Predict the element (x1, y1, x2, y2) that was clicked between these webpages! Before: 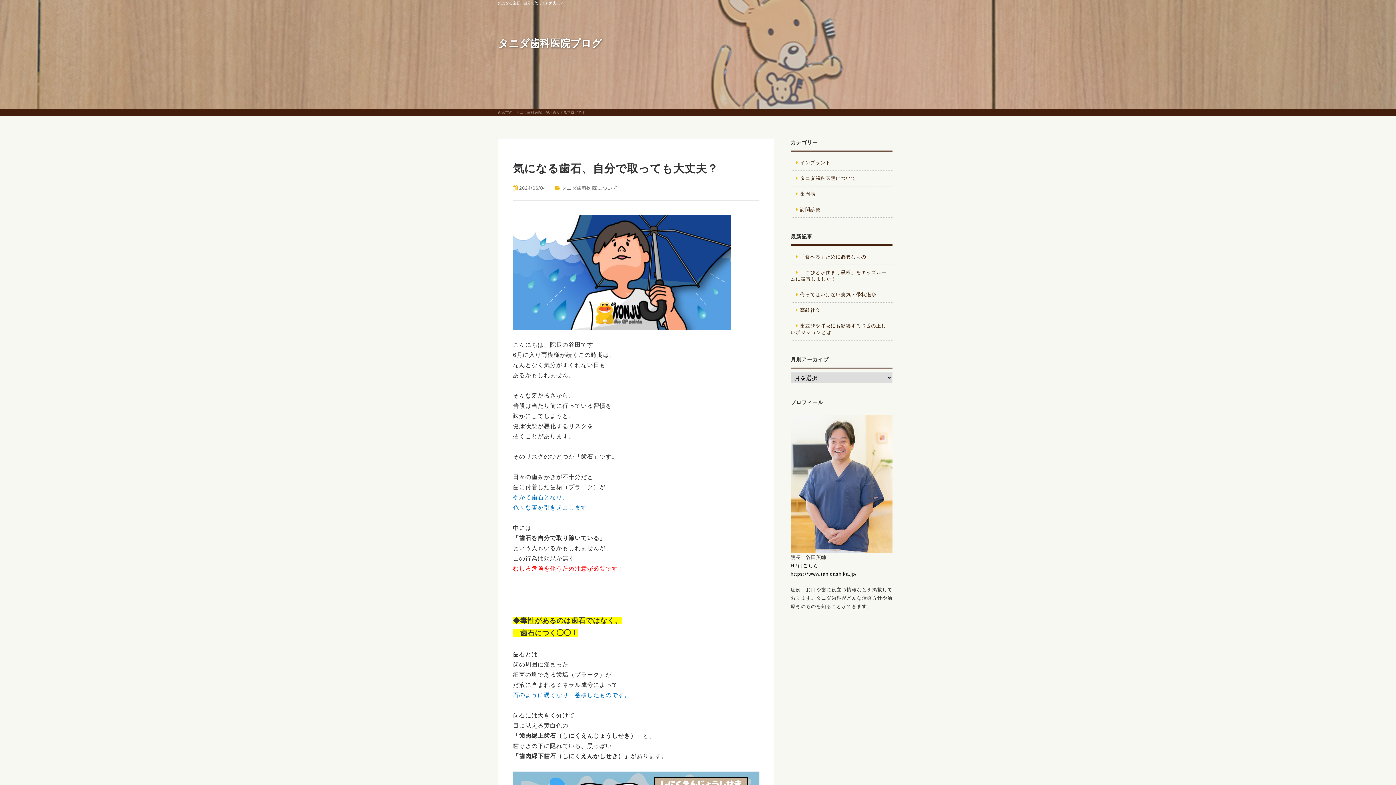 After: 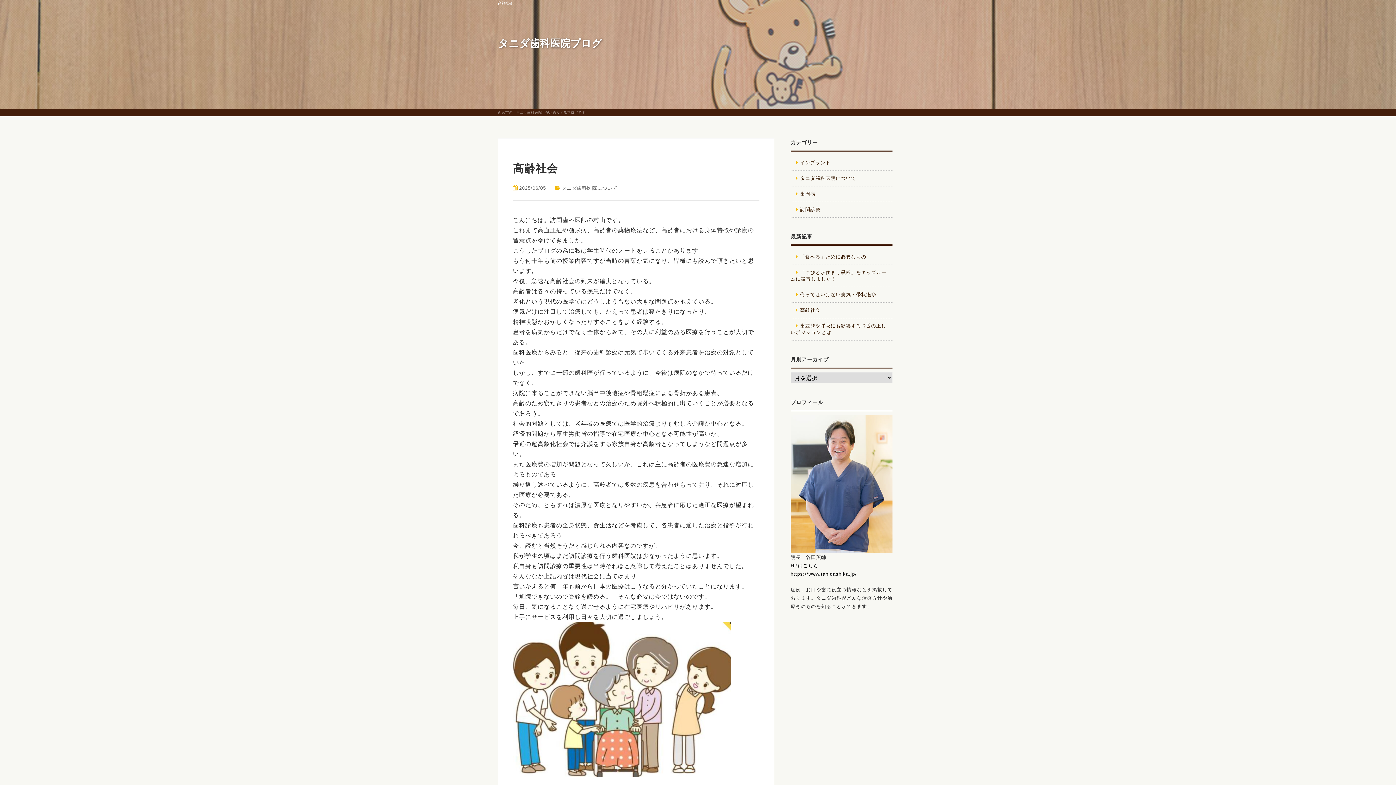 Action: label: 高齢社会 bbox: (790, 307, 889, 313)